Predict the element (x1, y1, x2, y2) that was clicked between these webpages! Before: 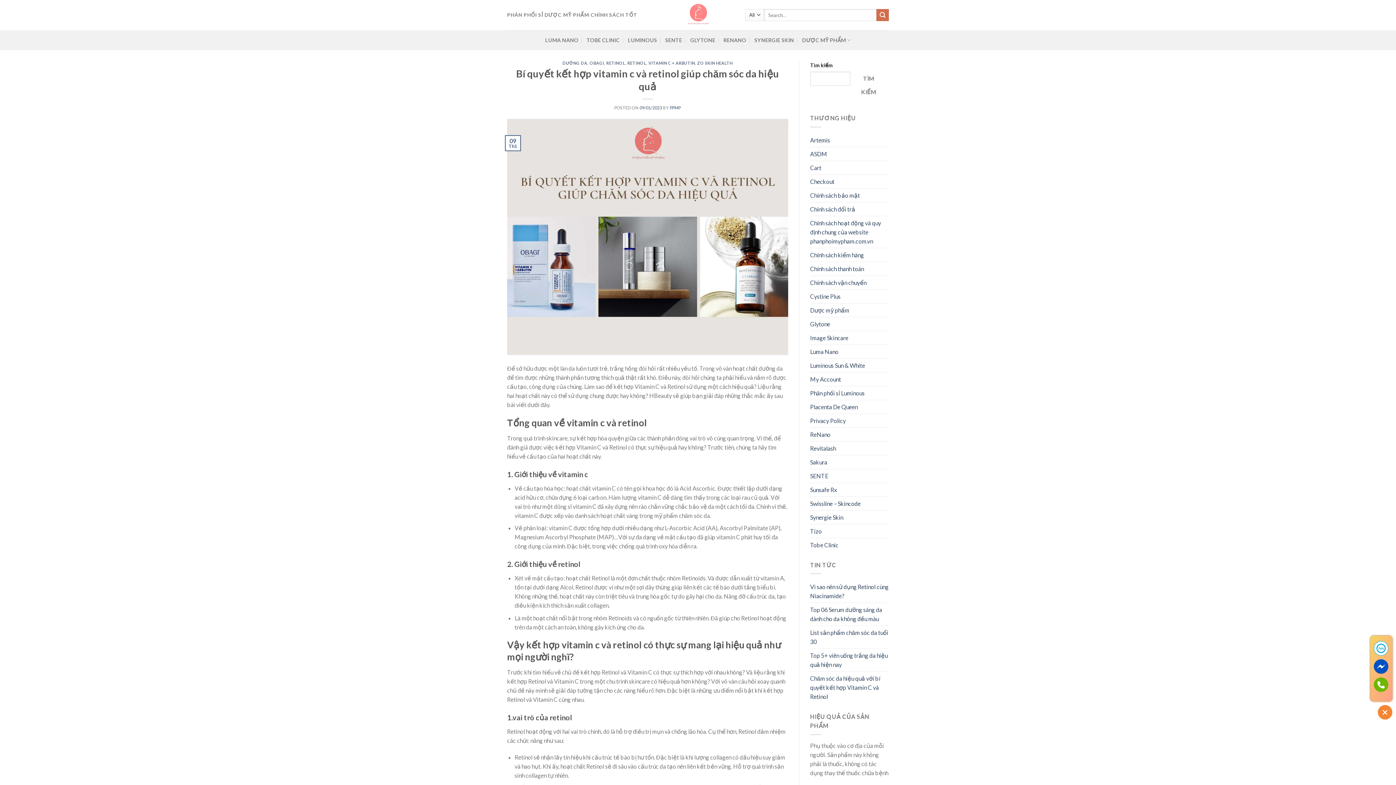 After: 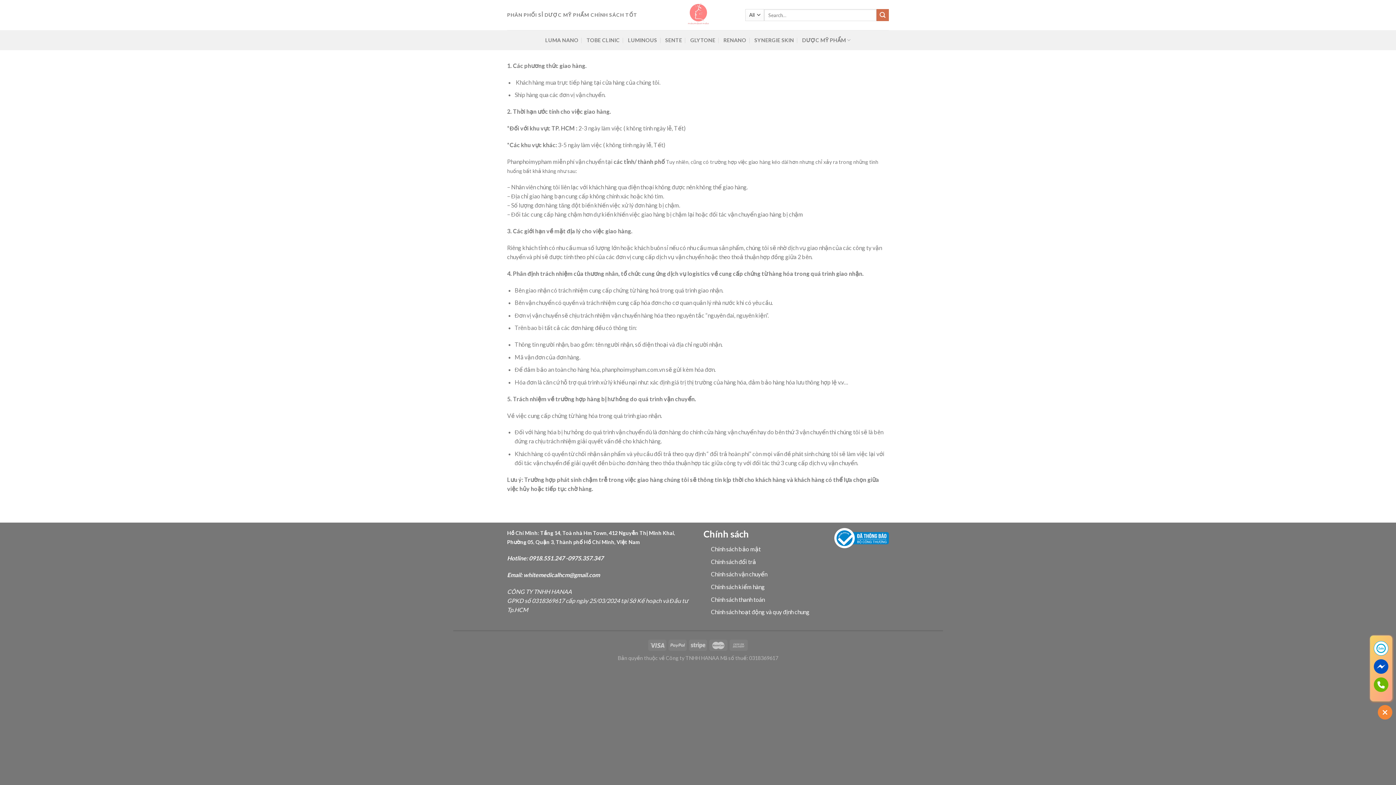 Action: label: Chính sách vận chuyển bbox: (810, 275, 866, 289)